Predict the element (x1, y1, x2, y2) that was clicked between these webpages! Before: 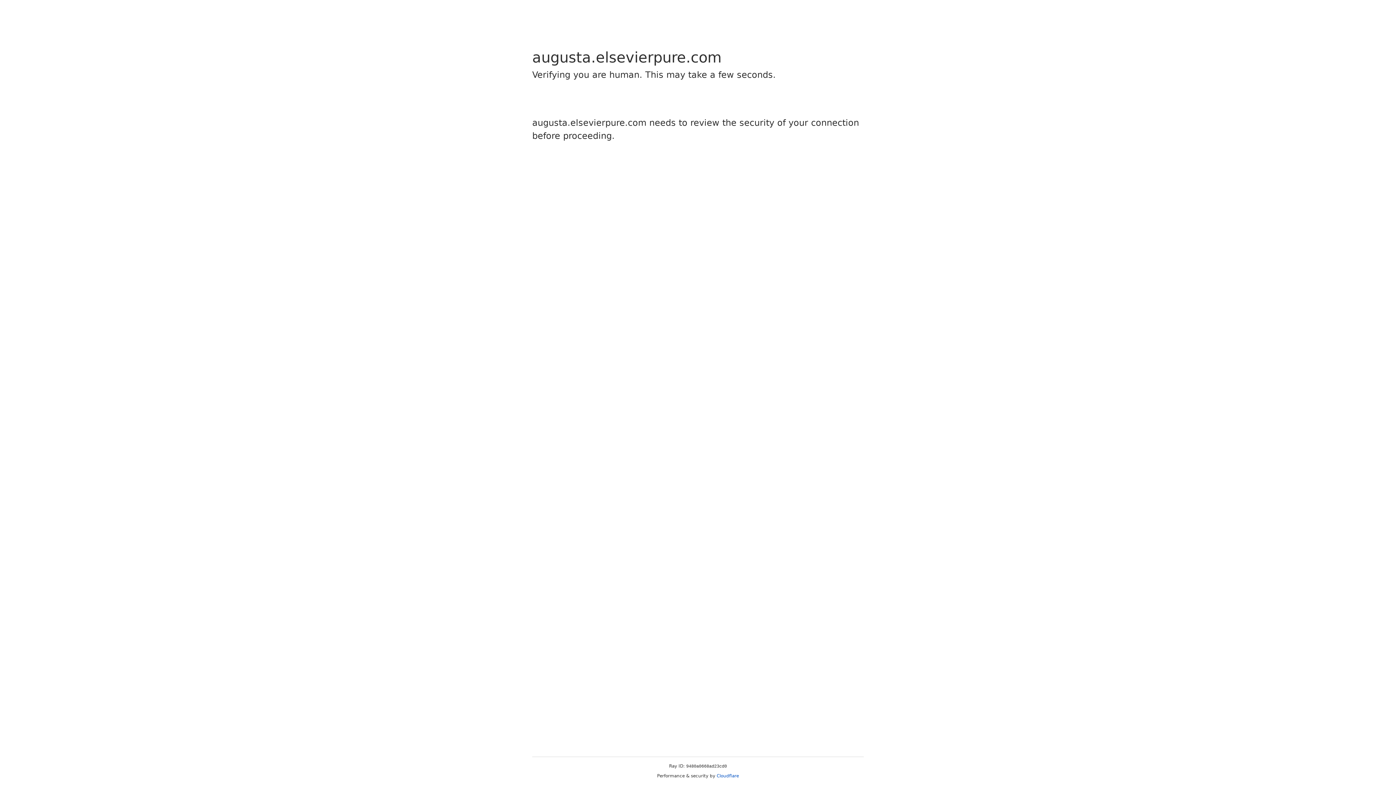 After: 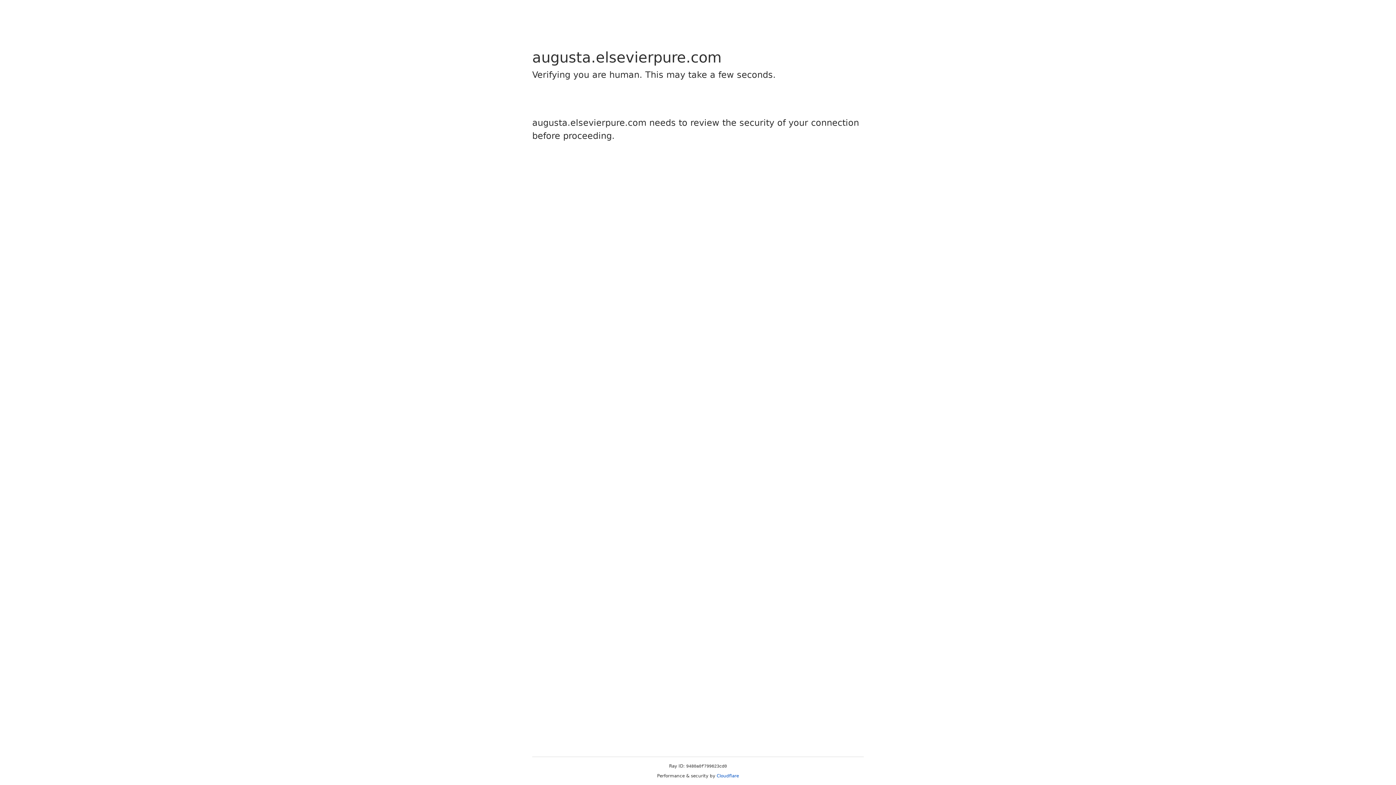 Action: label: Cloudflare bbox: (716, 773, 739, 778)